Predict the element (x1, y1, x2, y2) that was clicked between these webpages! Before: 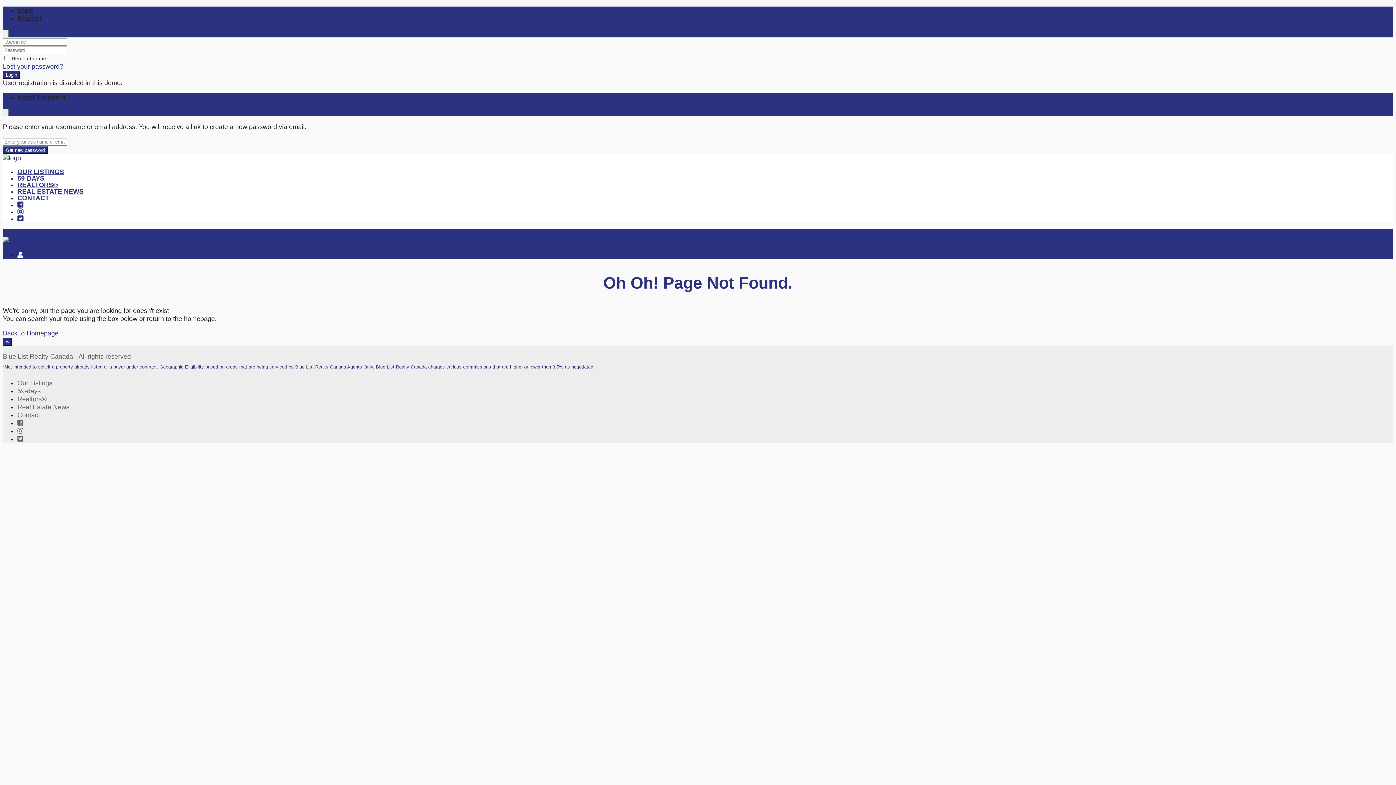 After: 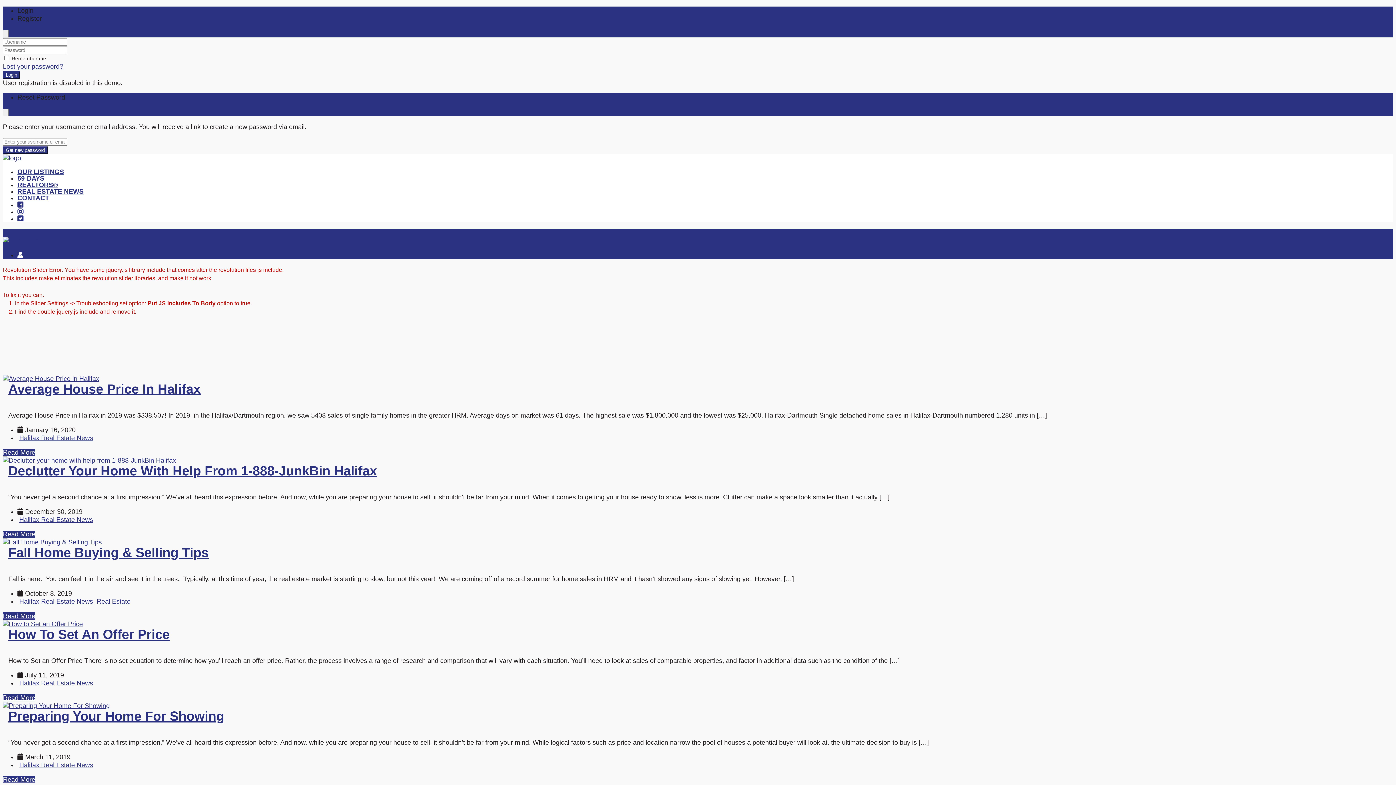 Action: bbox: (17, 188, 83, 195) label: REAL ESTATE NEWS